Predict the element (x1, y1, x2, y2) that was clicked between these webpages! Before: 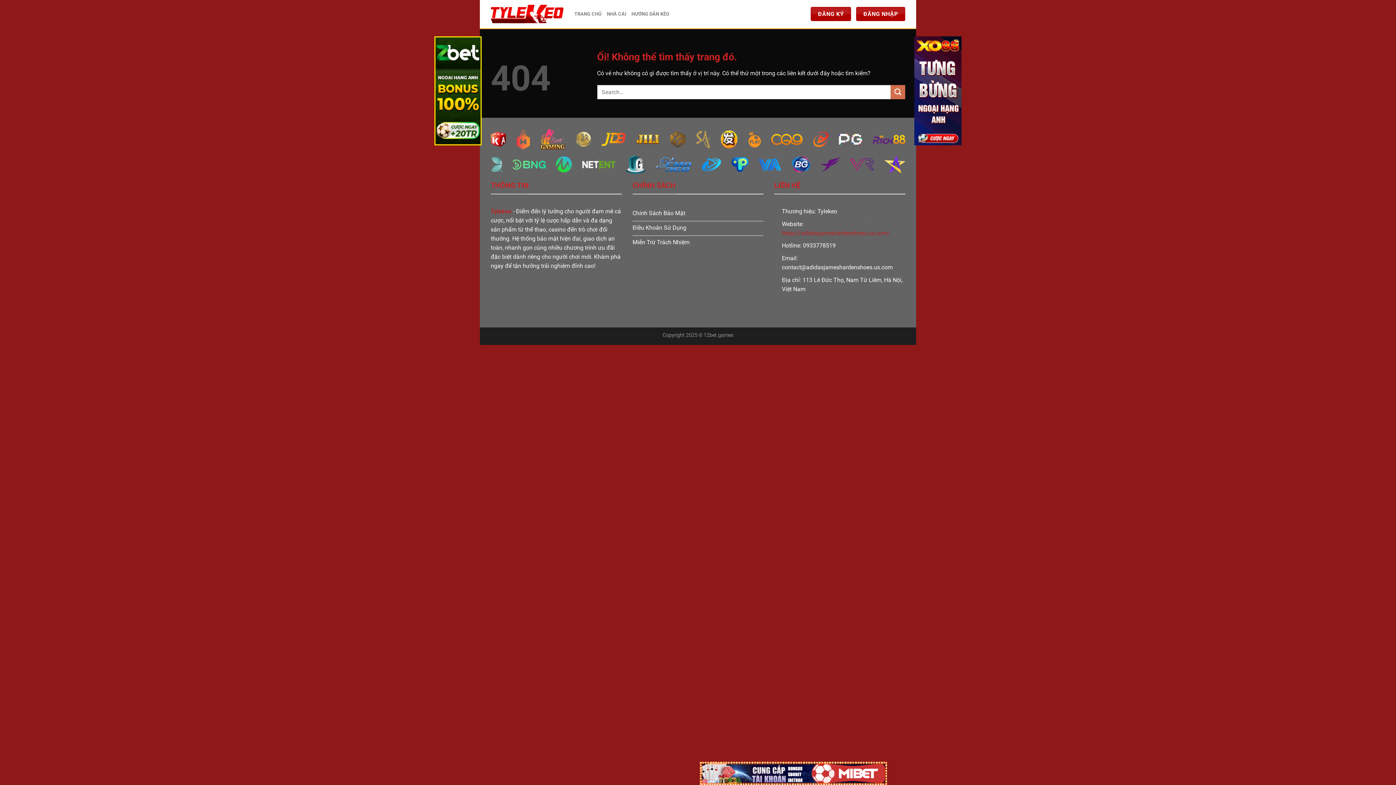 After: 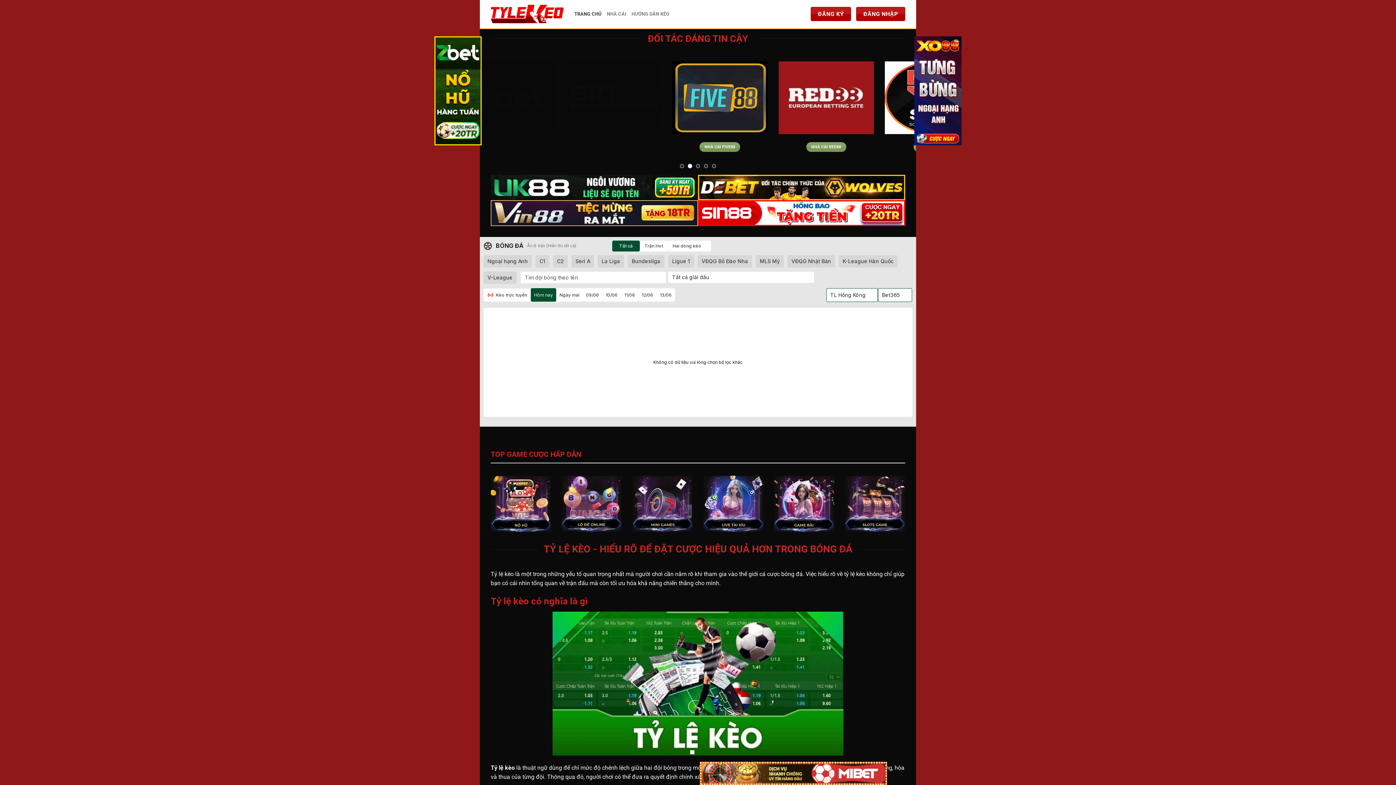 Action: label: https://adidasjameshardenshoes.us.com/ bbox: (782, 229, 890, 236)